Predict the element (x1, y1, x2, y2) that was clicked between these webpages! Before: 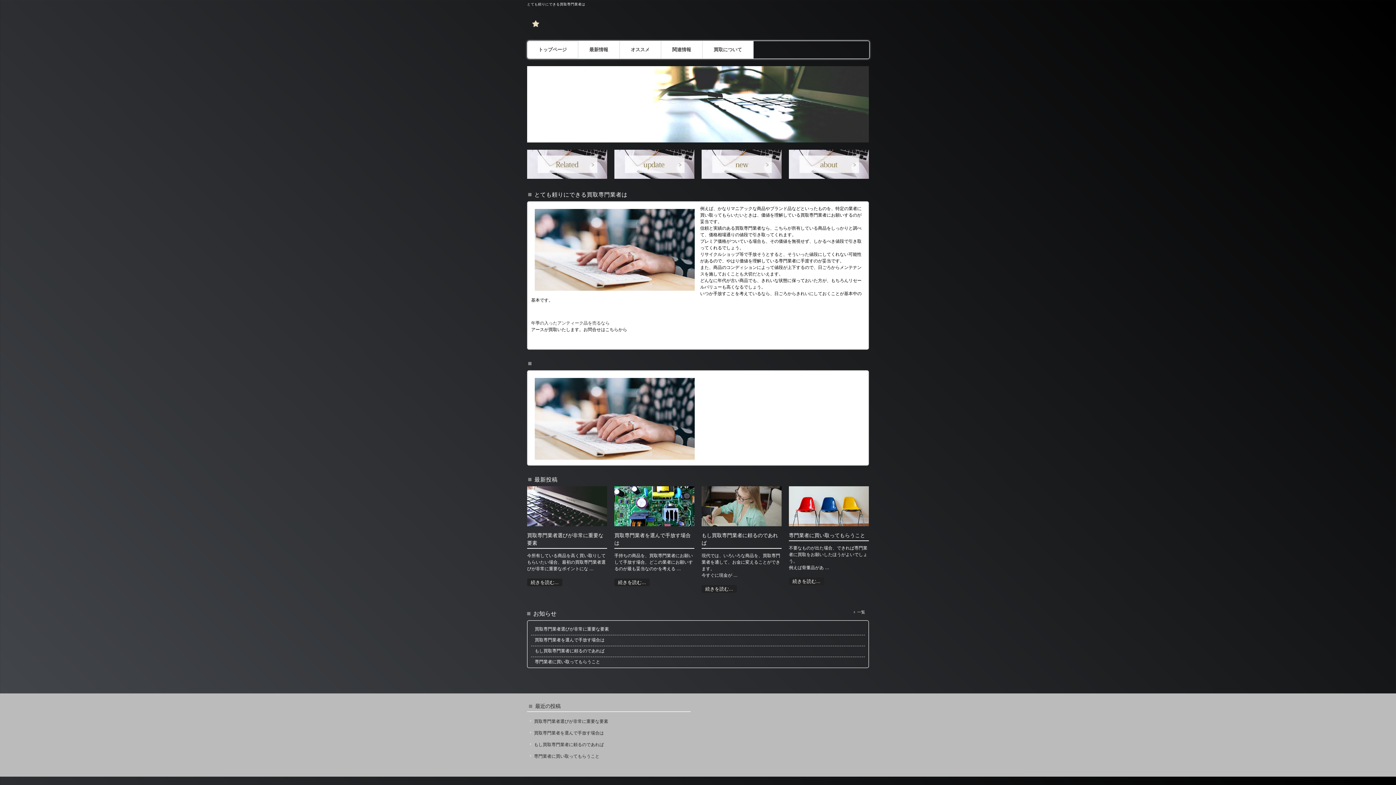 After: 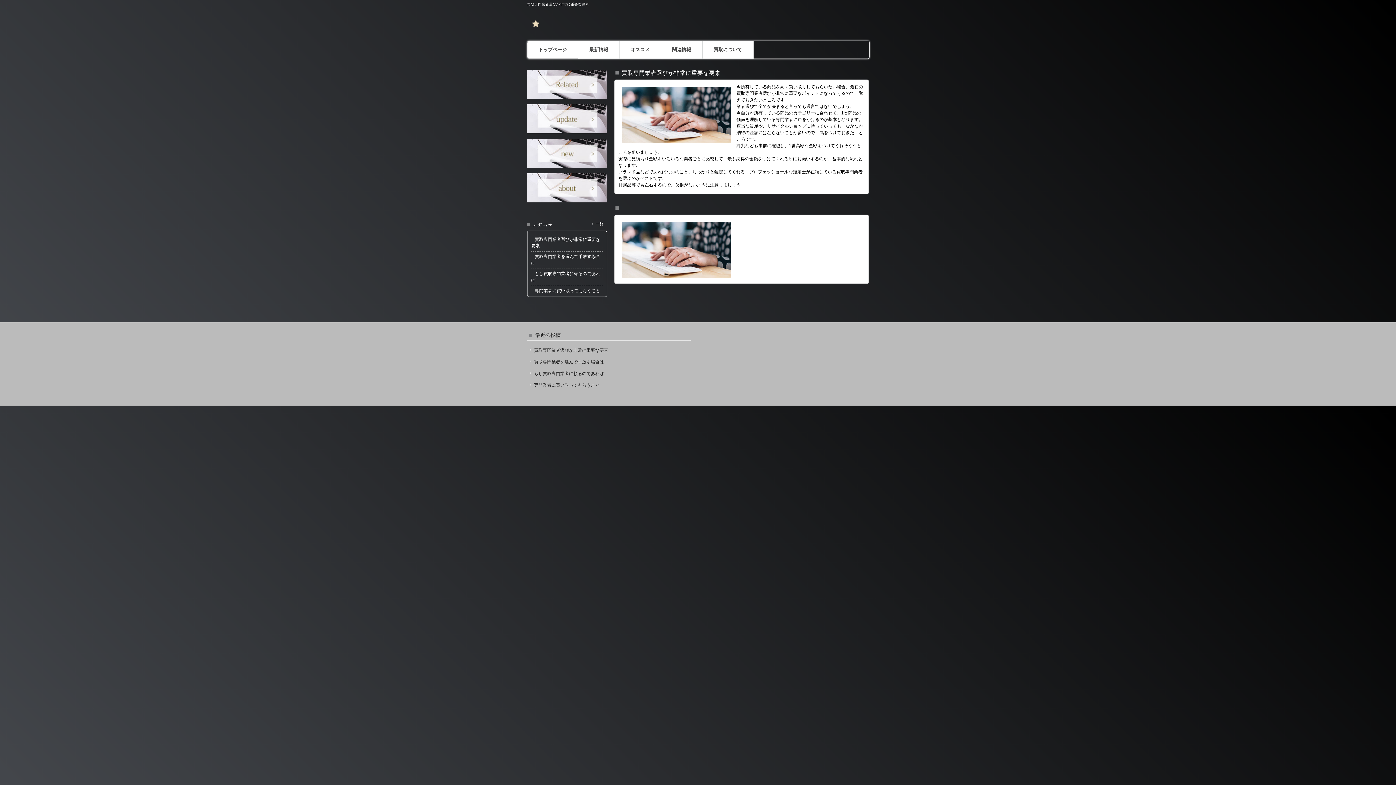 Action: label: 買取専門業者選びが非常に重要な要素 bbox: (531, 624, 865, 634)